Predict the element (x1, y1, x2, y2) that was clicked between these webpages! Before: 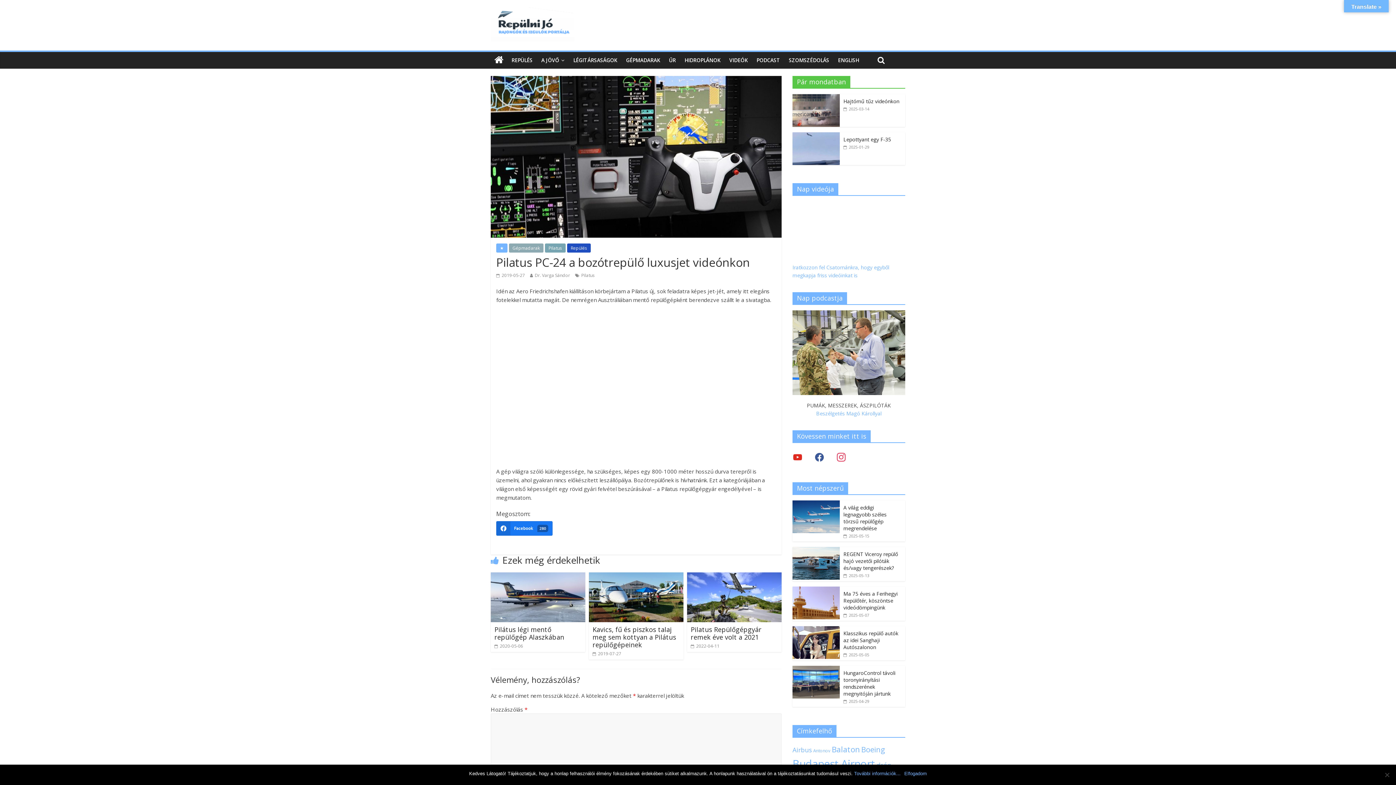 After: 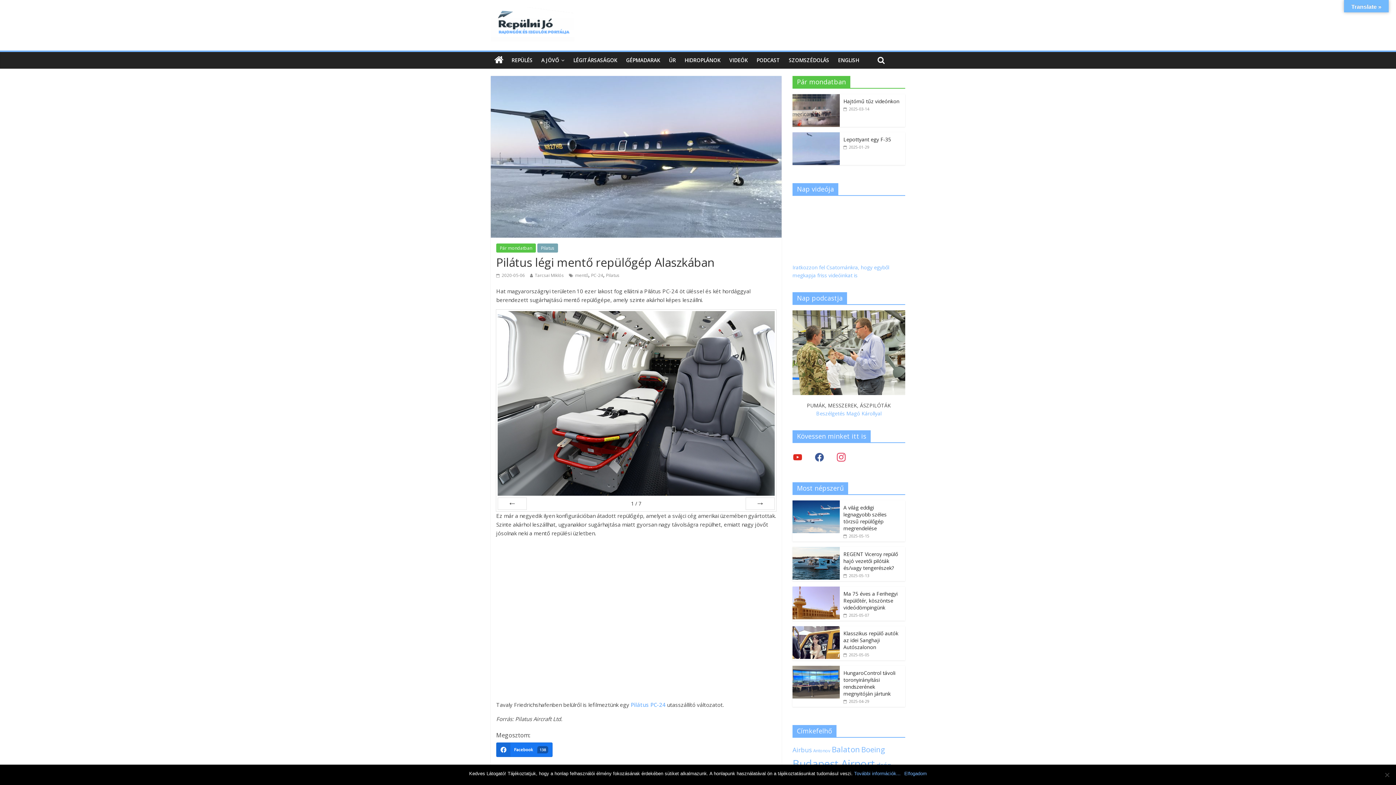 Action: bbox: (490, 573, 585, 581)